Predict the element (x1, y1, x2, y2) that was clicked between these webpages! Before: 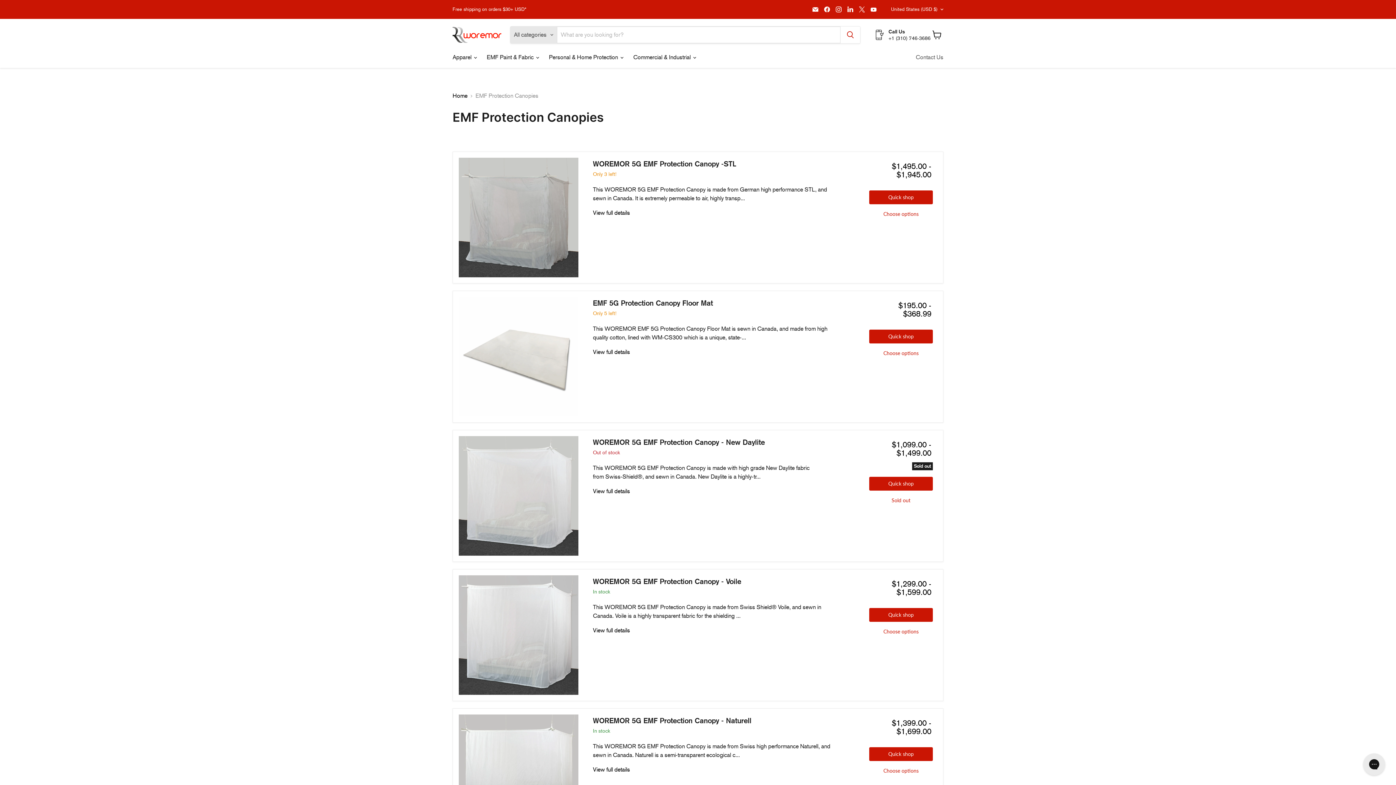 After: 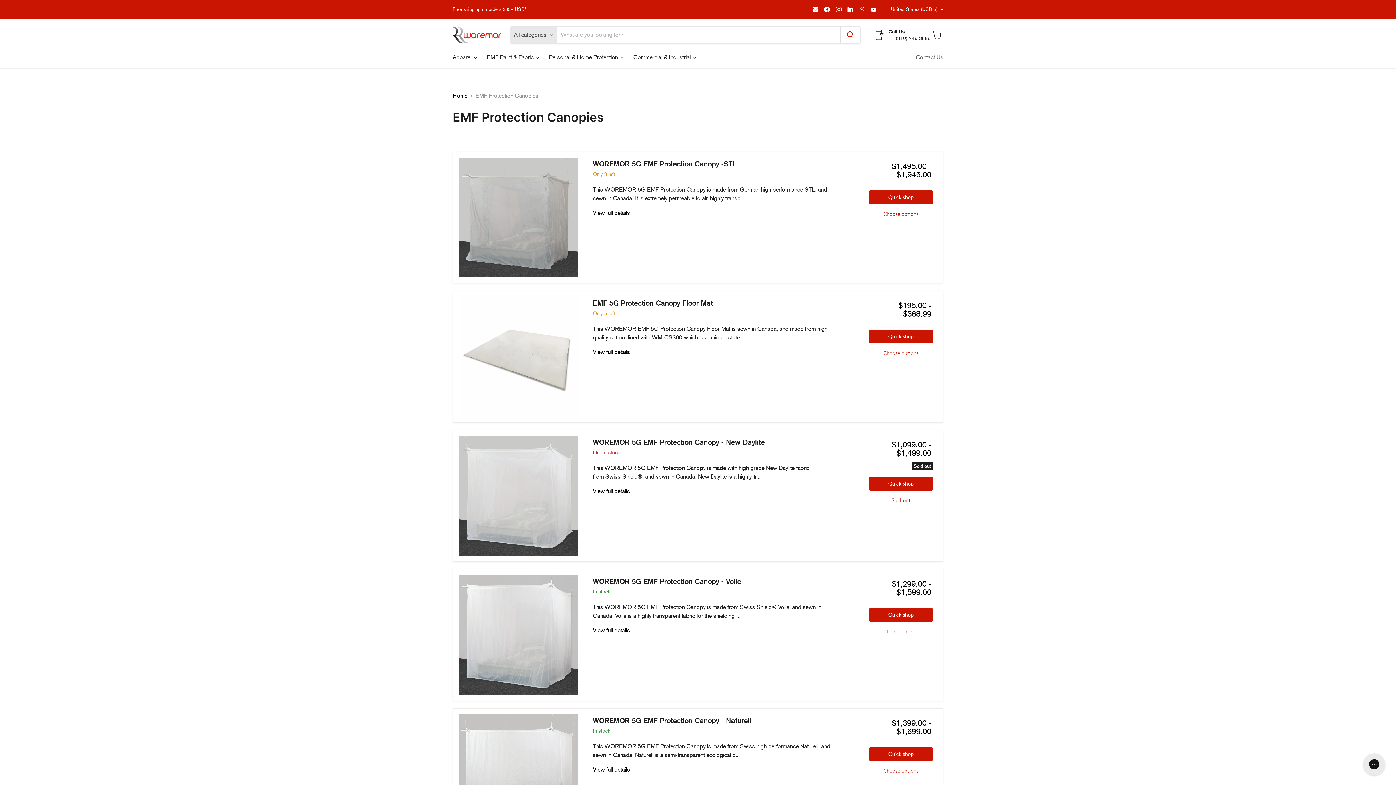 Action: label: Find us on Instagram bbox: (833, 4, 844, 14)